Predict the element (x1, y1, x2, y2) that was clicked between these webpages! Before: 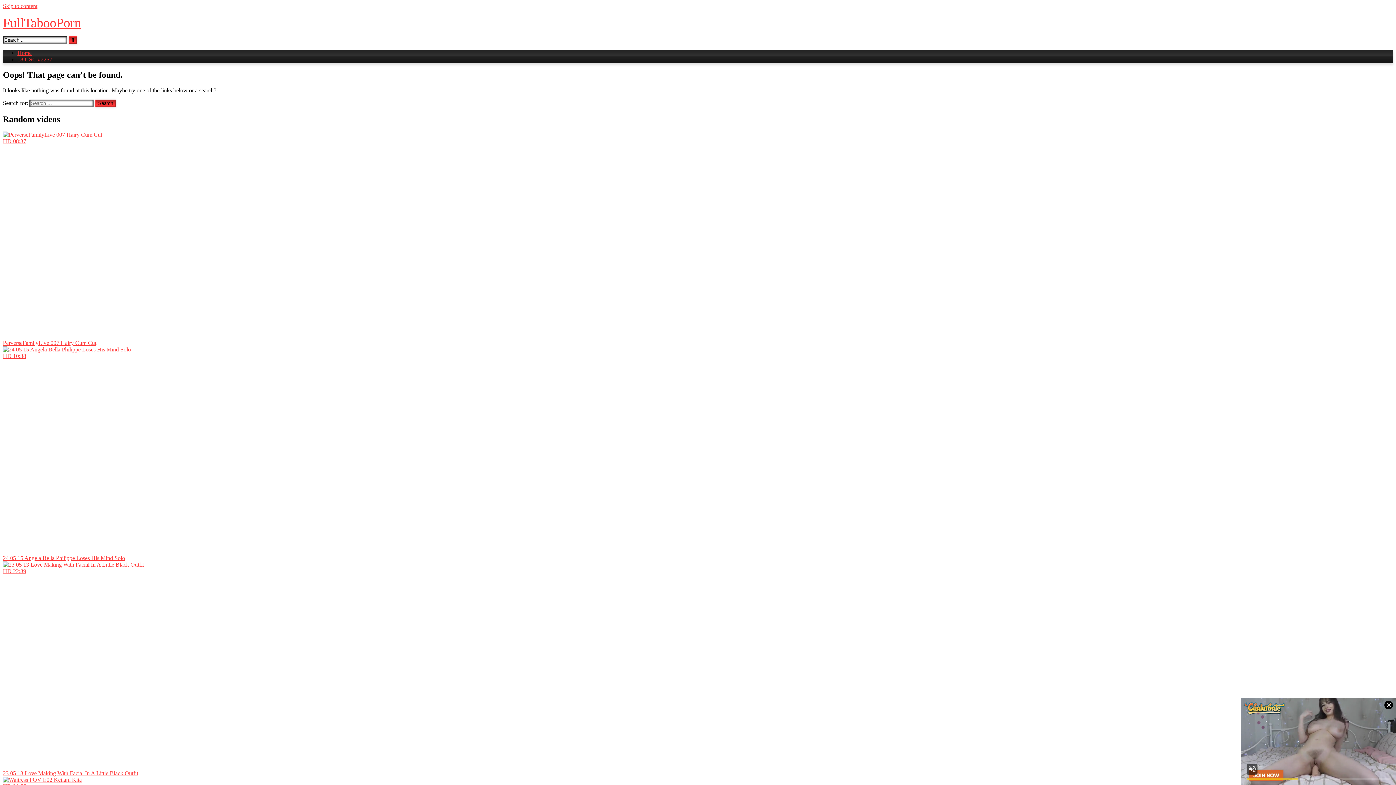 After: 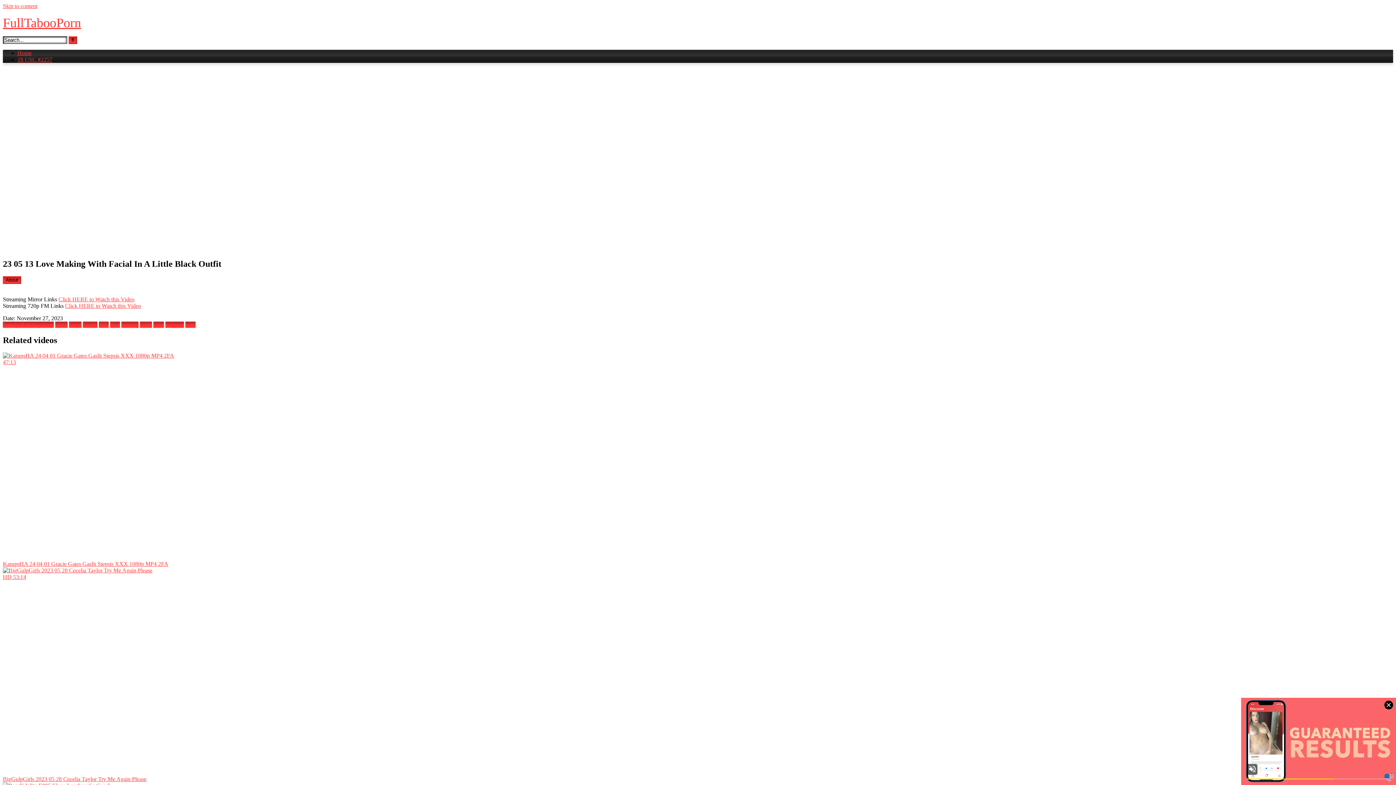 Action: bbox: (2, 561, 350, 777) label: HD 22:39
23 05 13 Love Making With Facial In A Little Black Outfit